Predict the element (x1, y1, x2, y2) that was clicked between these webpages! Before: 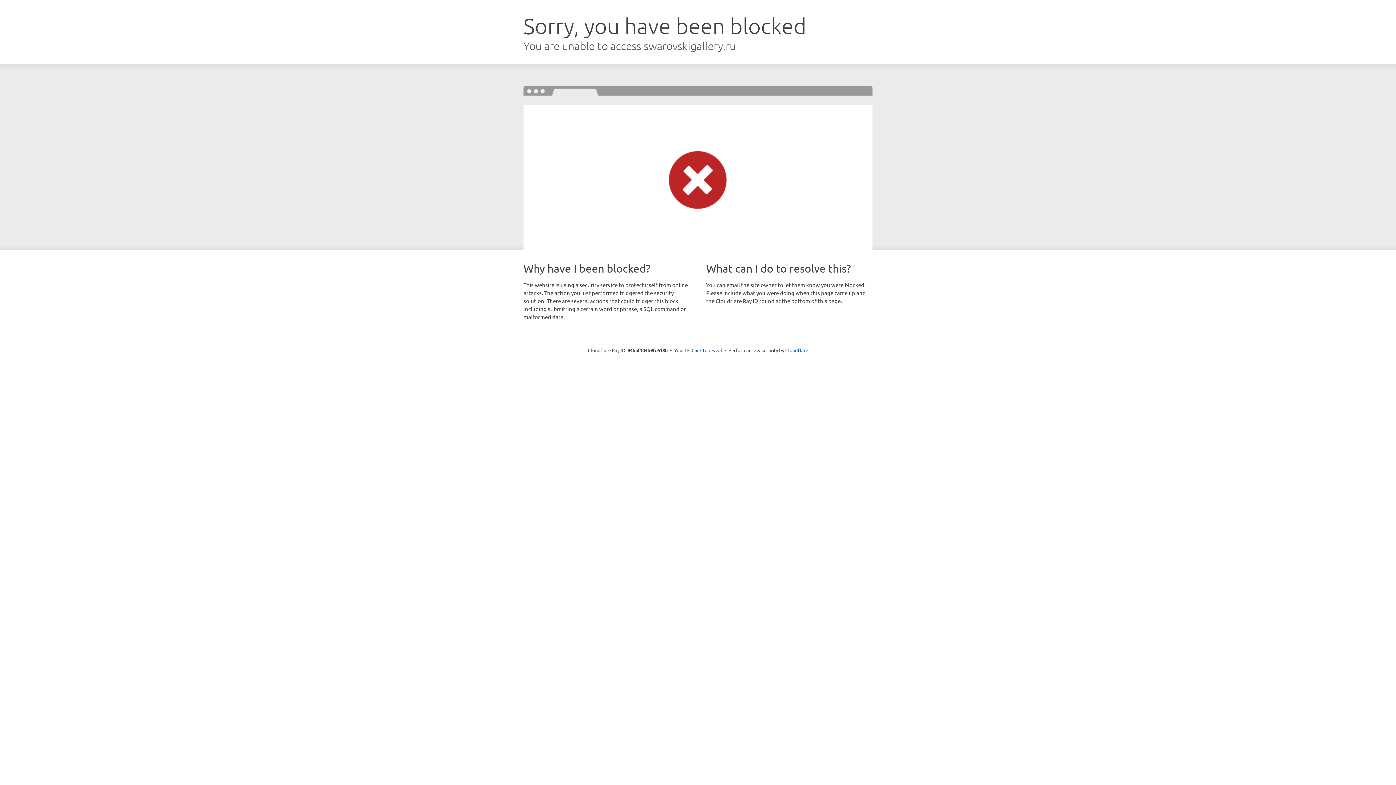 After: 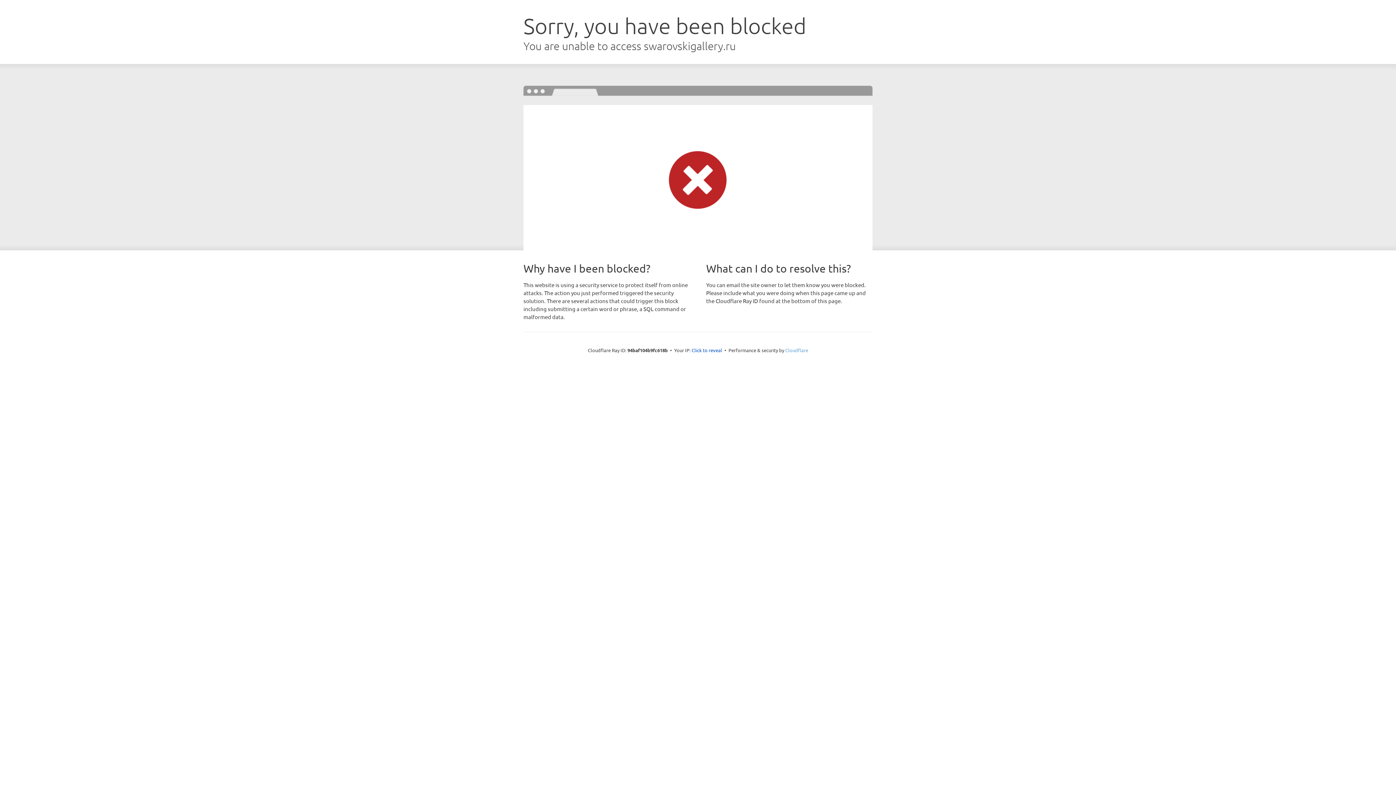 Action: bbox: (785, 347, 808, 353) label: Cloudflare